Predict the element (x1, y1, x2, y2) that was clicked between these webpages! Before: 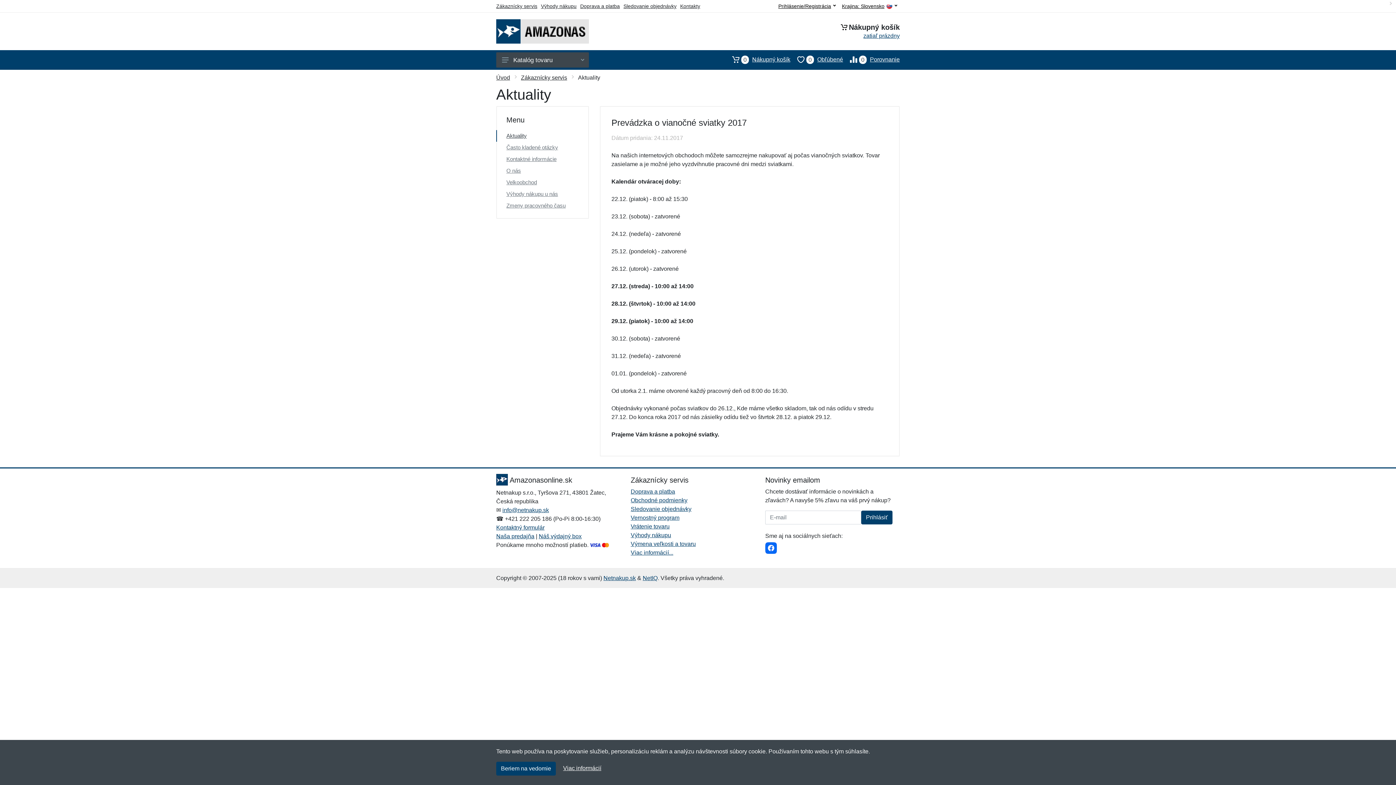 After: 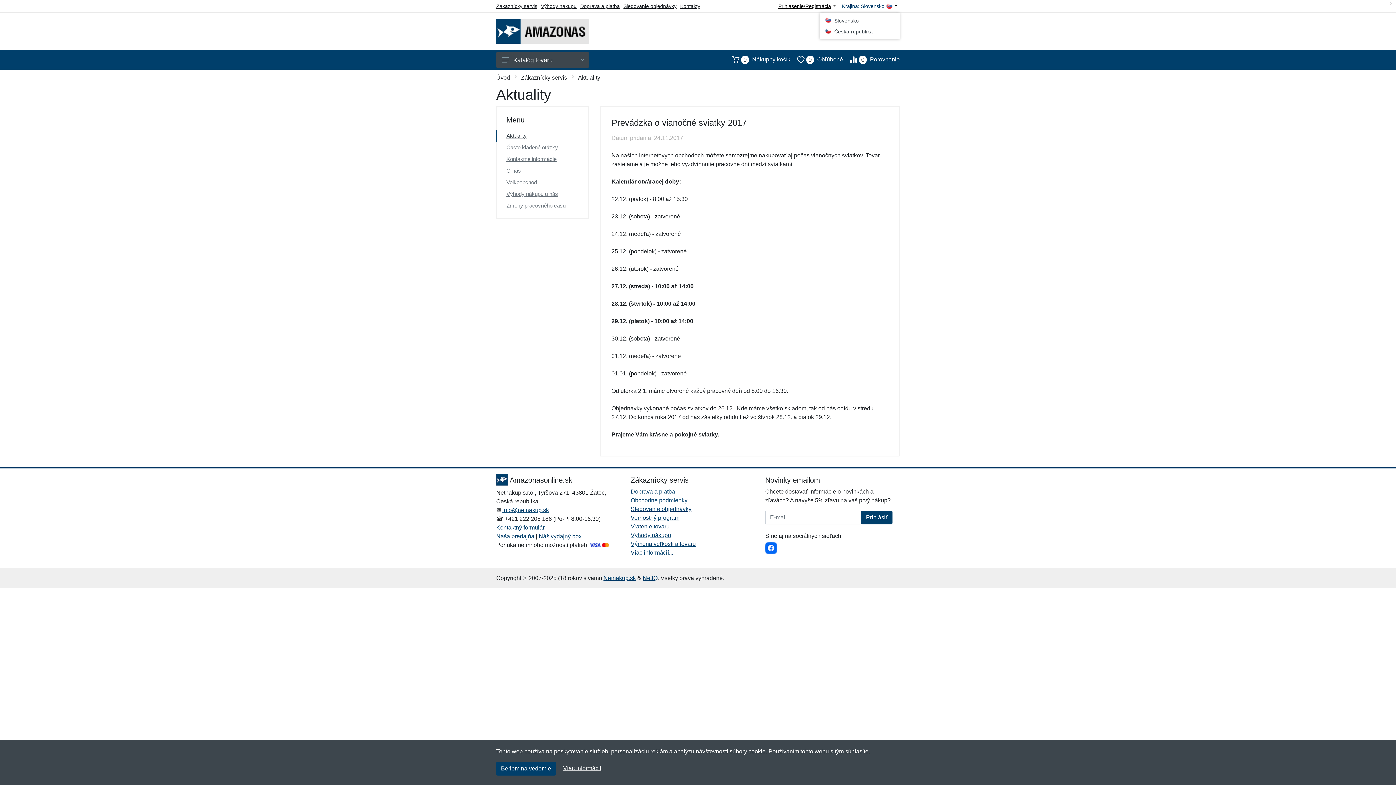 Action: bbox: (838, 3, 900, 9) label: Krajina: Slovensko